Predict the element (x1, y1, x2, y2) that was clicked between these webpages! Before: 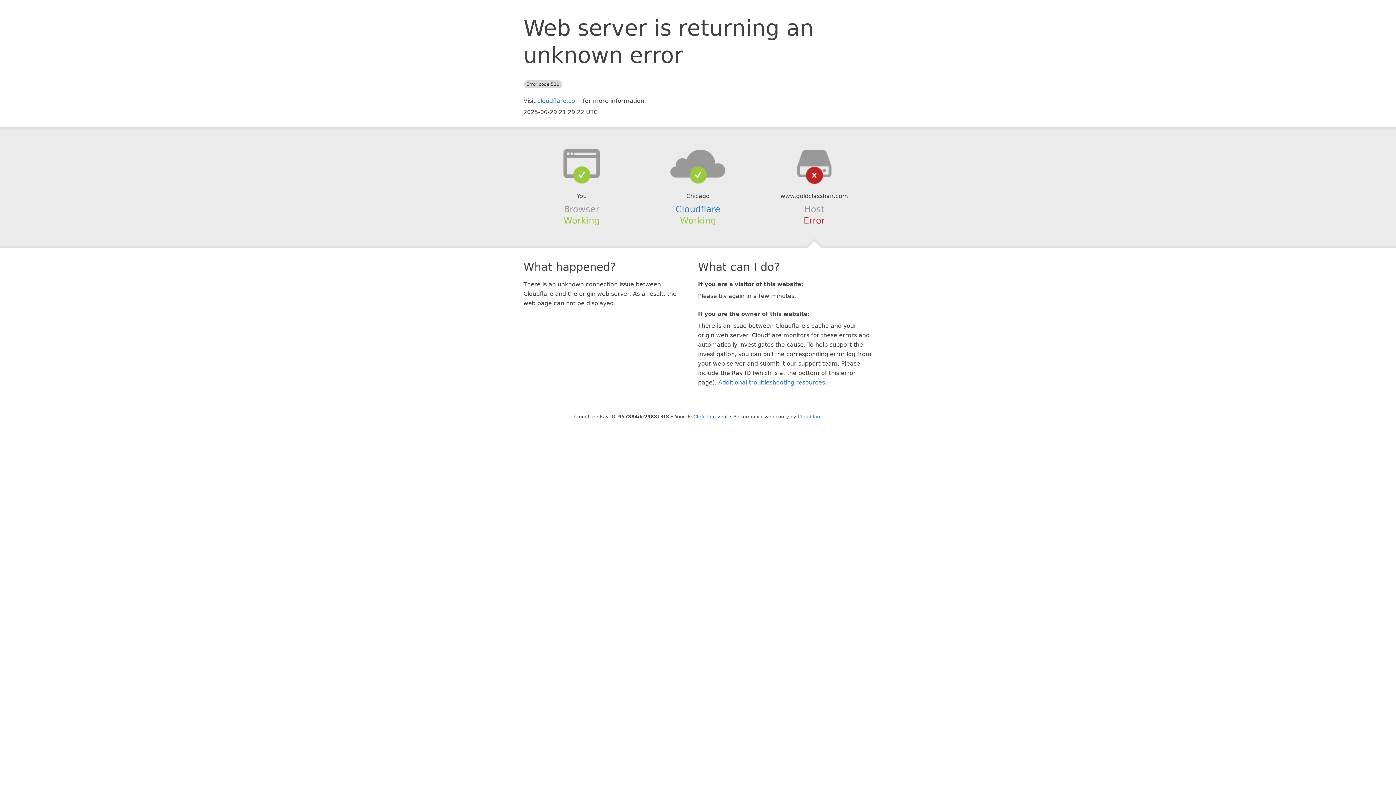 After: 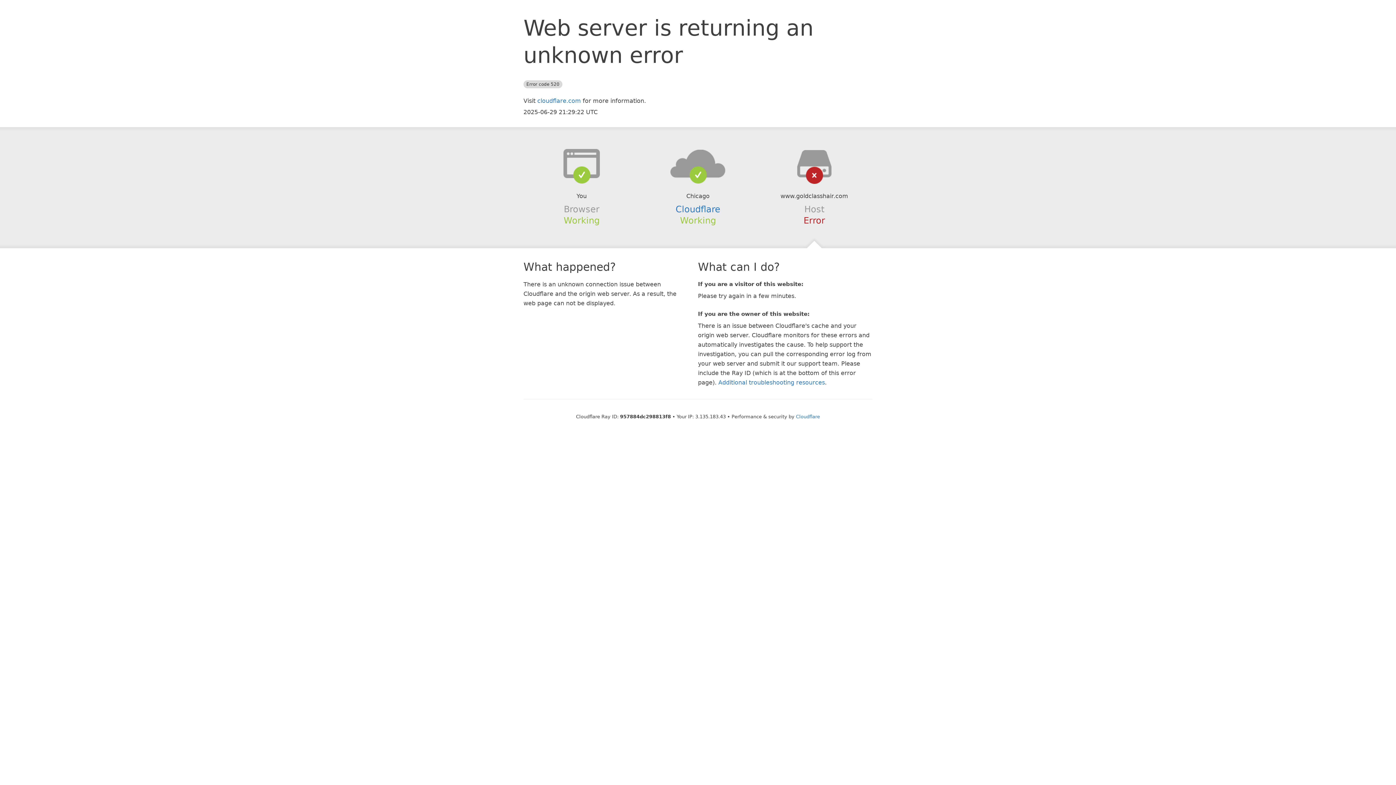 Action: bbox: (693, 414, 727, 419) label: Click to reveal